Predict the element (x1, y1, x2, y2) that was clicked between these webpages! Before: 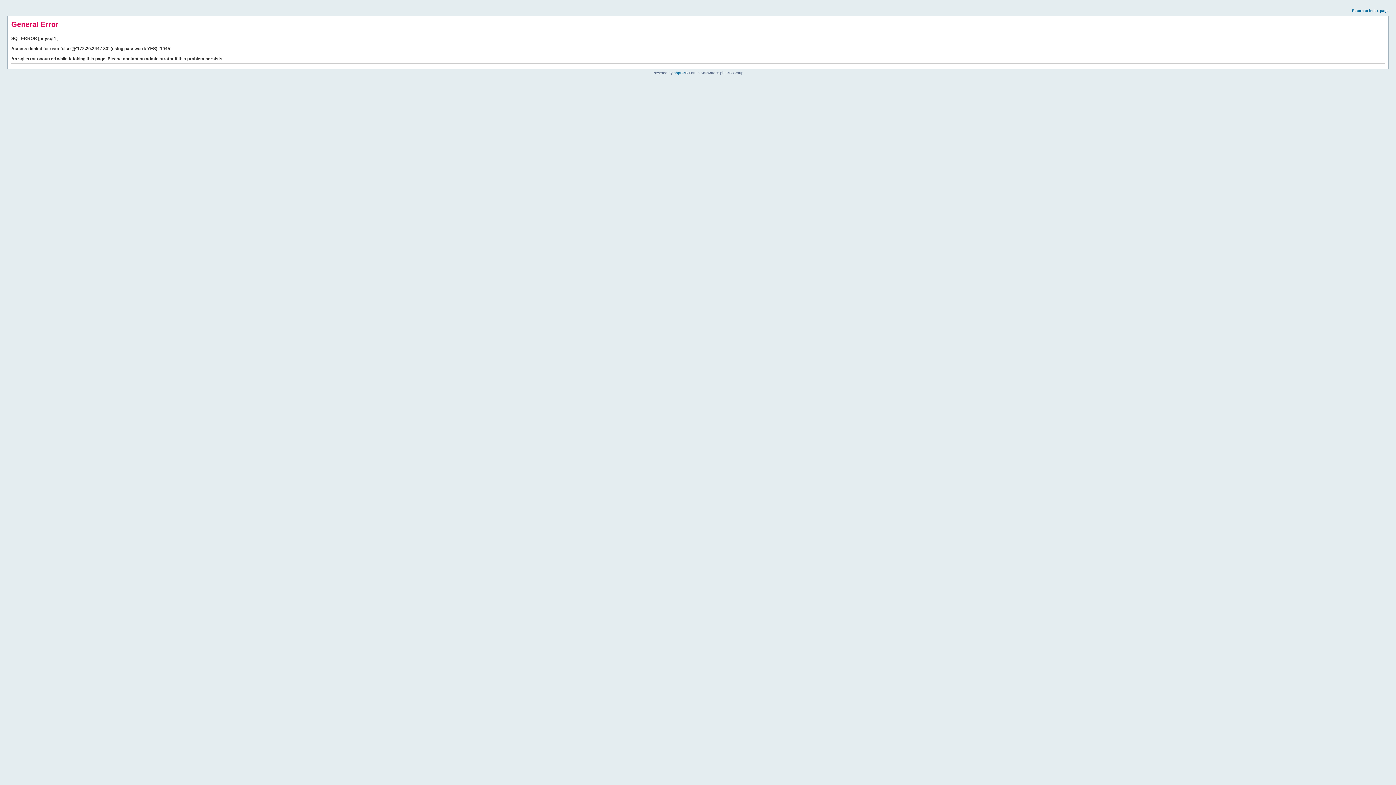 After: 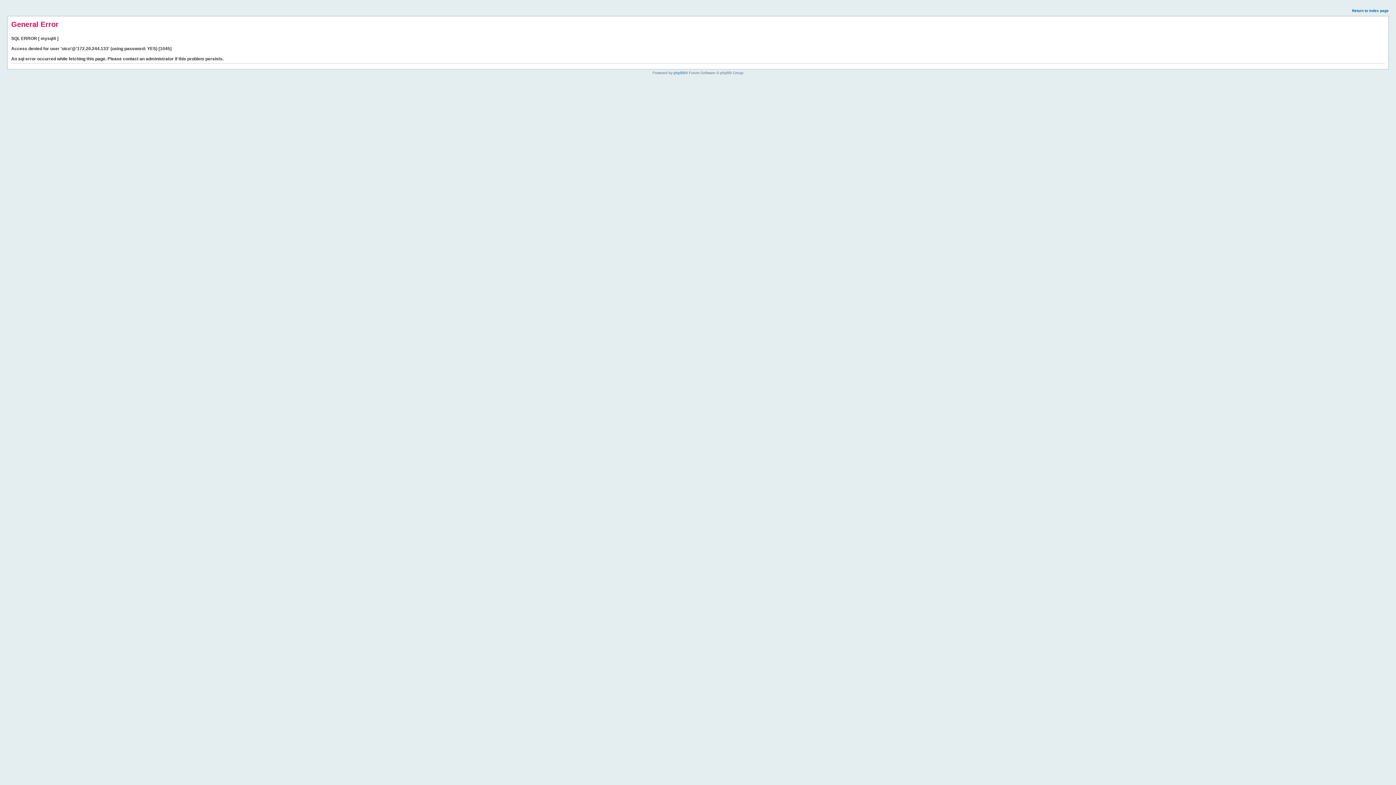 Action: bbox: (1352, 8, 1389, 12) label: Return to index page